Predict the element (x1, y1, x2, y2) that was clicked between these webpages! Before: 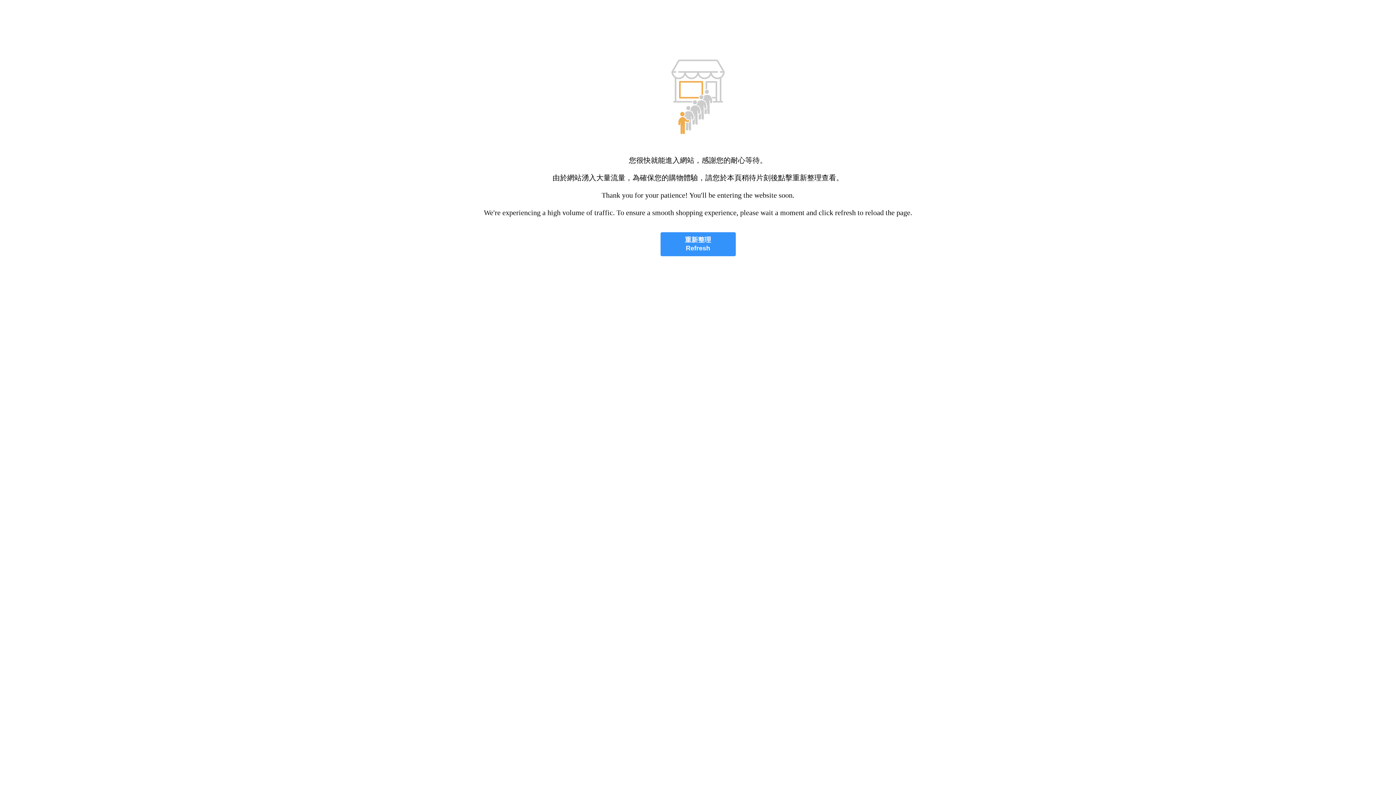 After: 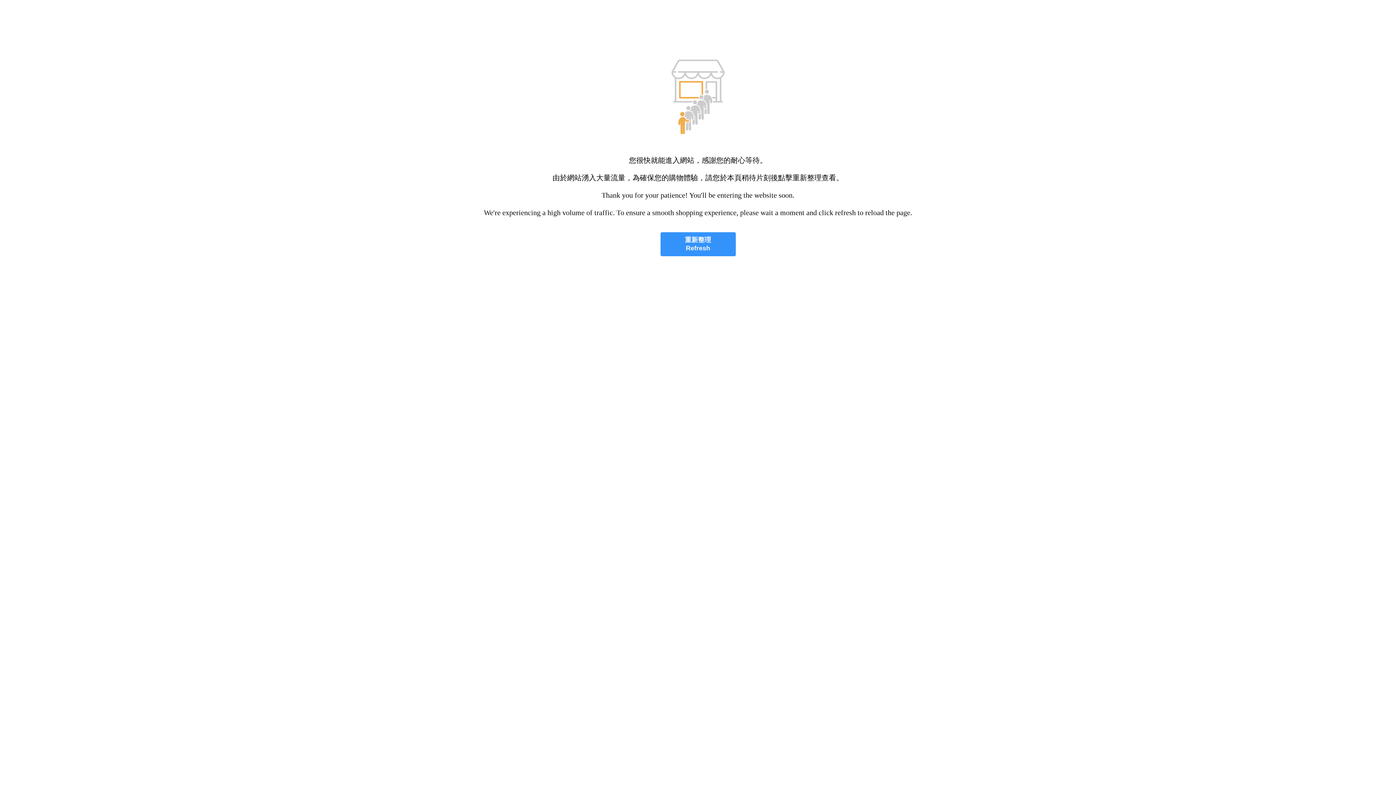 Action: bbox: (660, 232, 735, 256) label: 重新整理
Refresh